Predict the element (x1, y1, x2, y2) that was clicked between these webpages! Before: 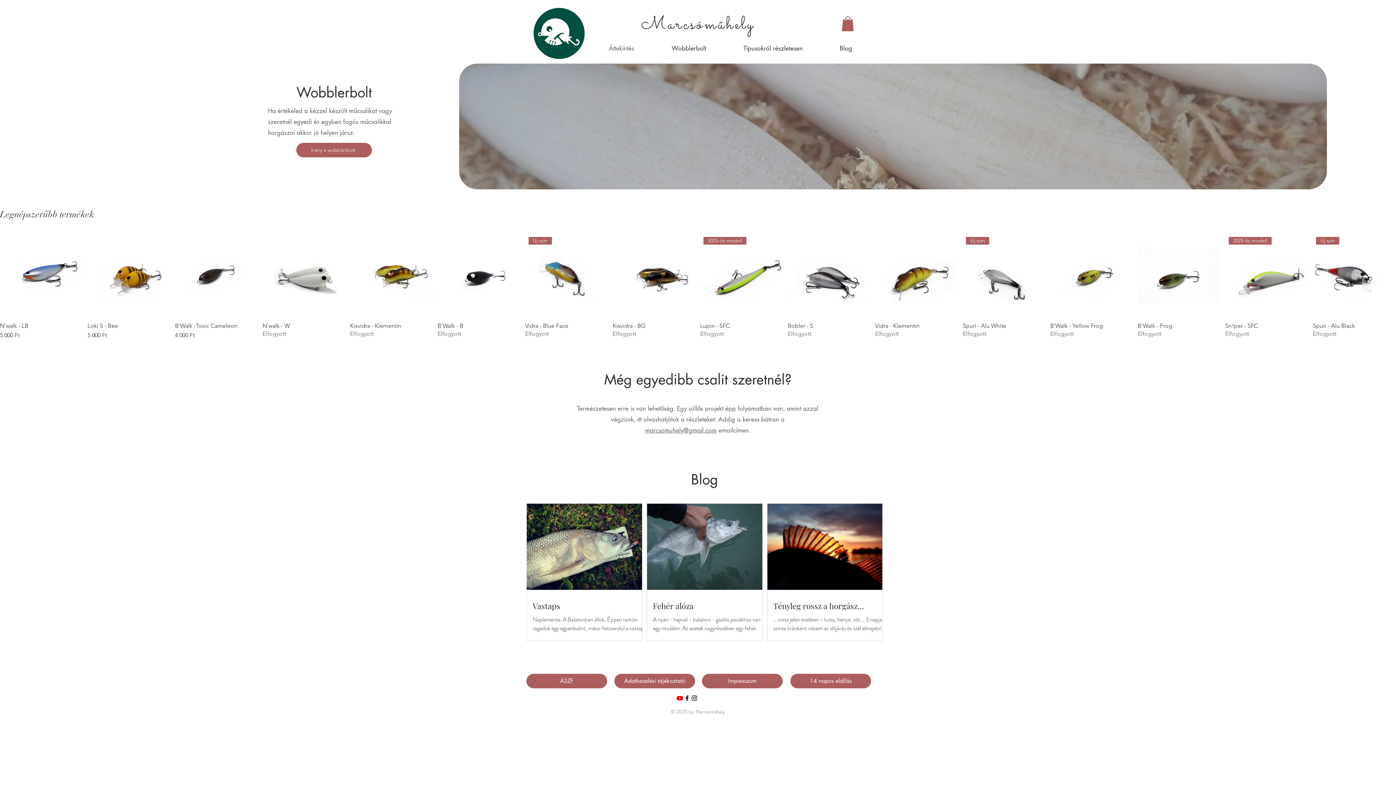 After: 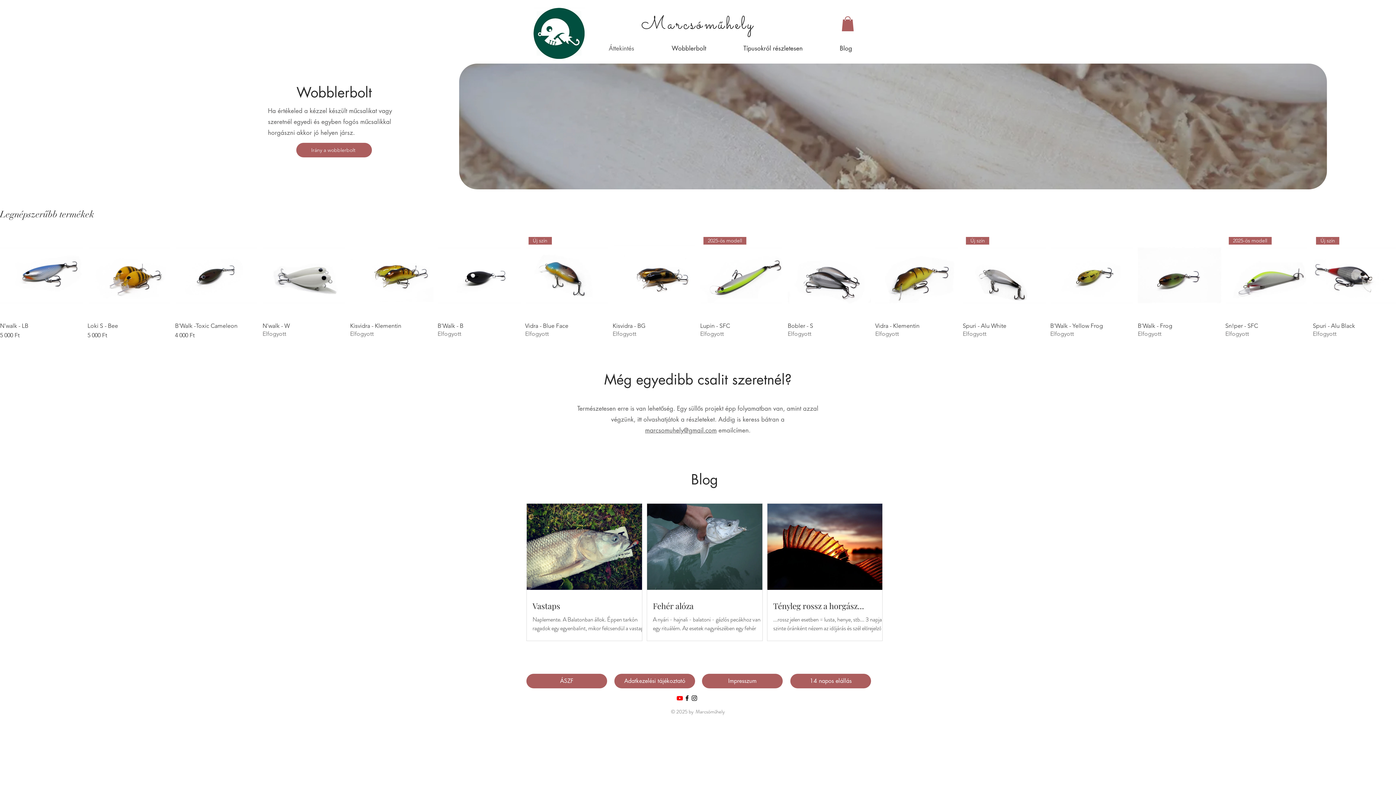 Action: bbox: (683, 694, 690, 702) label: Facebook